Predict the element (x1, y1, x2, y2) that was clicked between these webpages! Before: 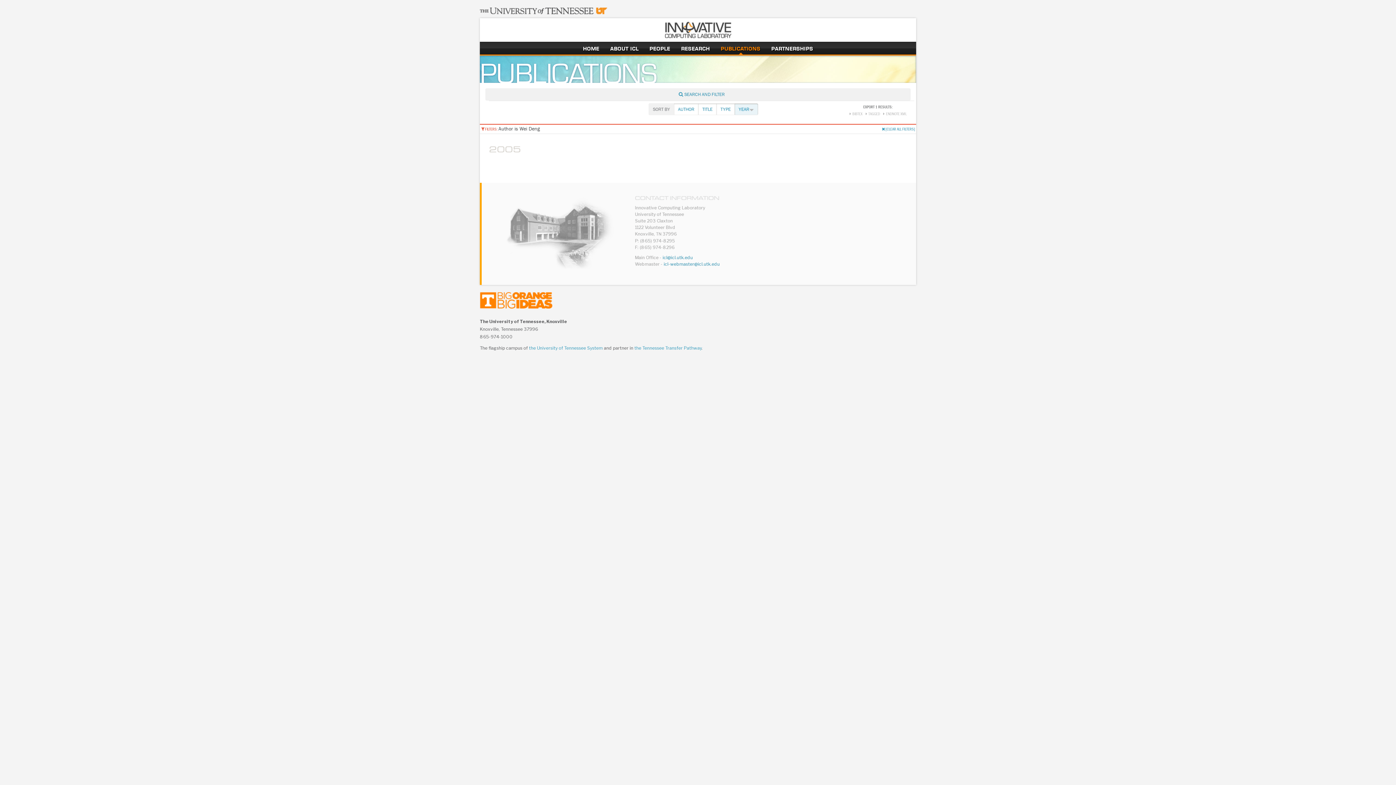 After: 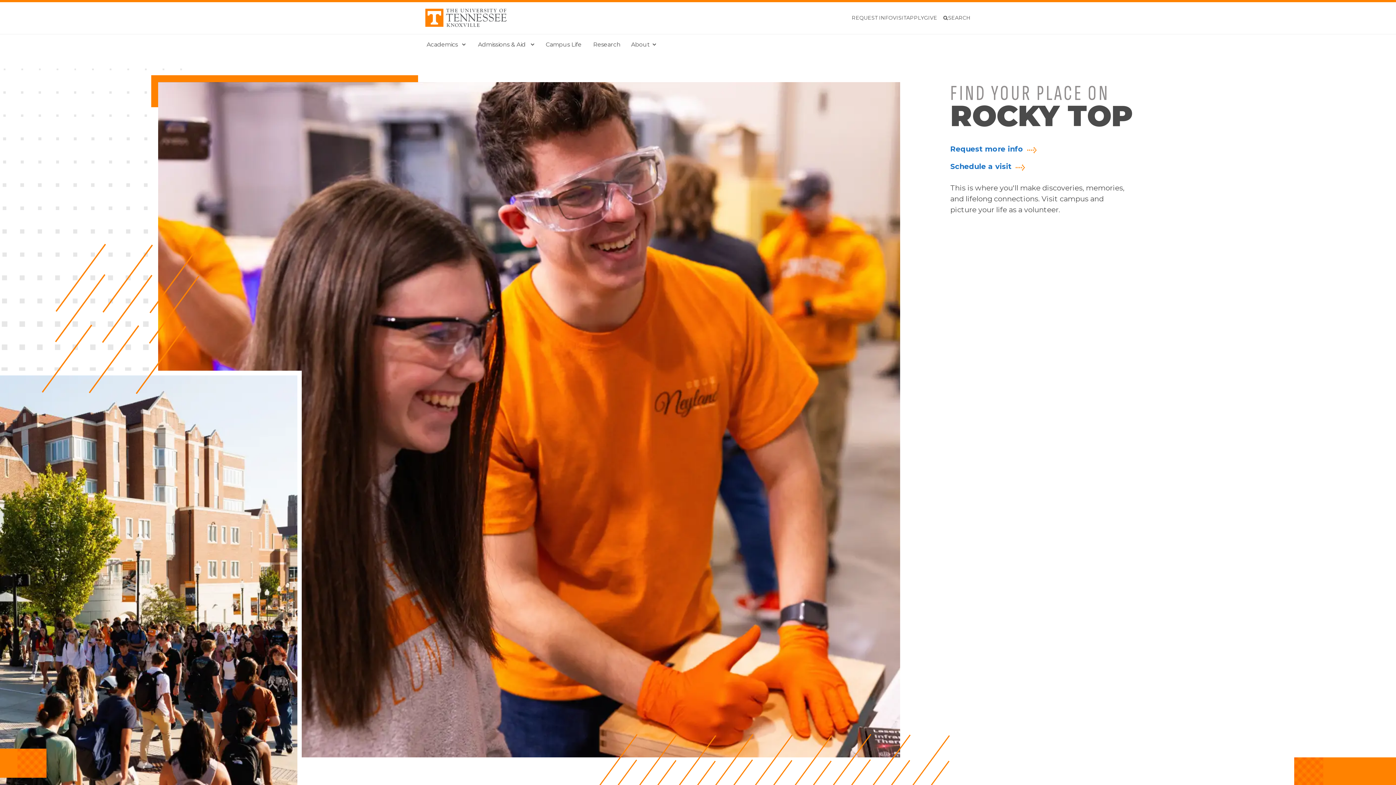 Action: bbox: (480, 301, 552, 305)